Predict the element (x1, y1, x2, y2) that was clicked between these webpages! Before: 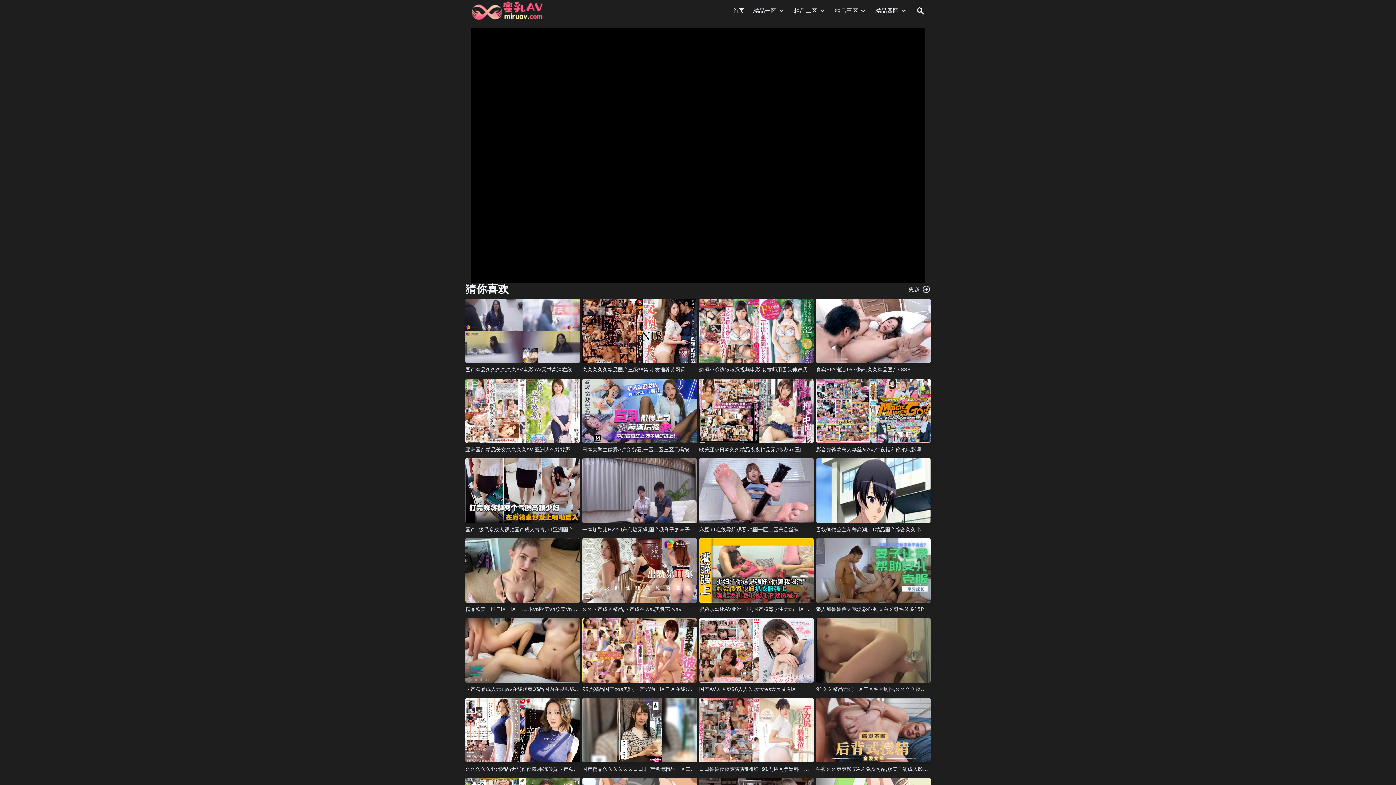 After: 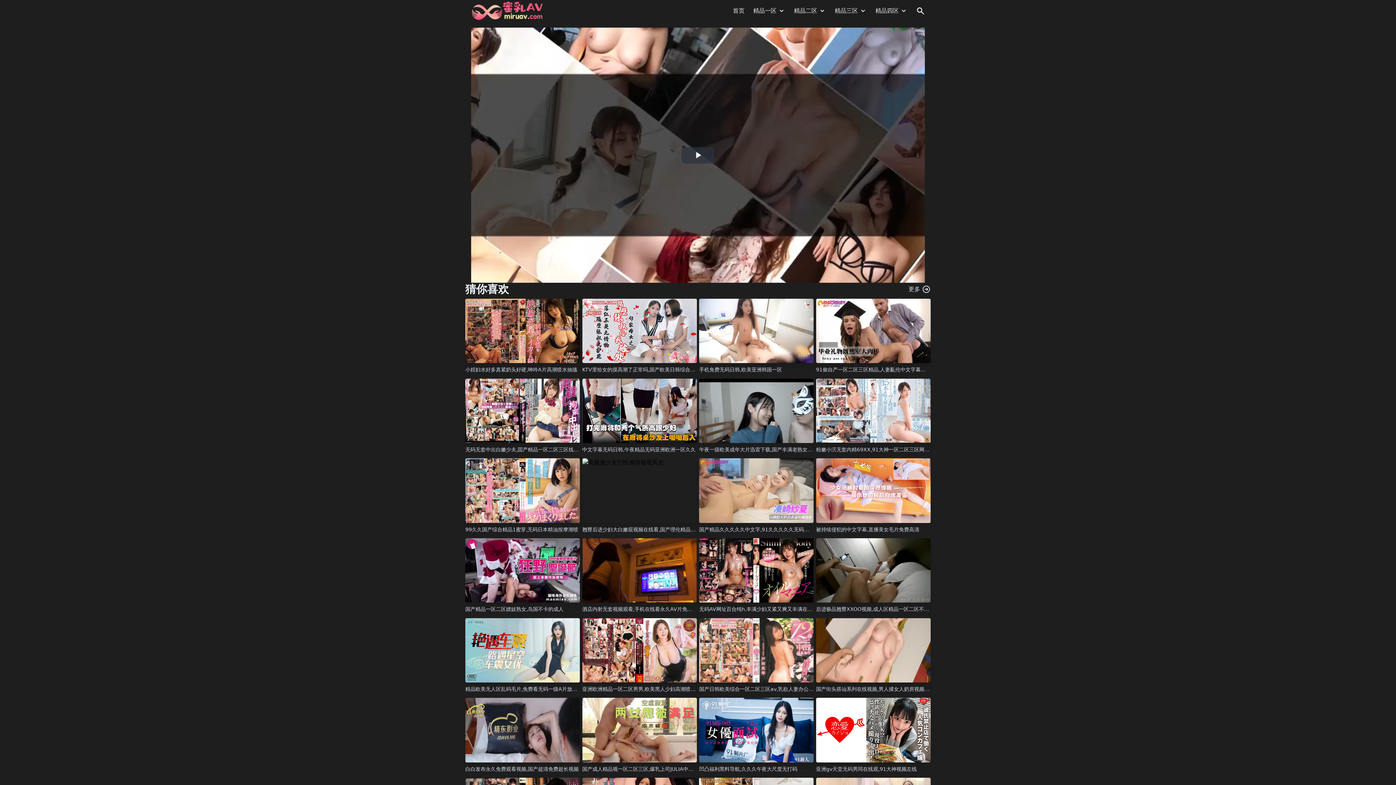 Action: bbox: (816, 686, 956, 692) label: 91久久精品无码一区二区毛片厕怕,久久久久夜夜夜精品国产真